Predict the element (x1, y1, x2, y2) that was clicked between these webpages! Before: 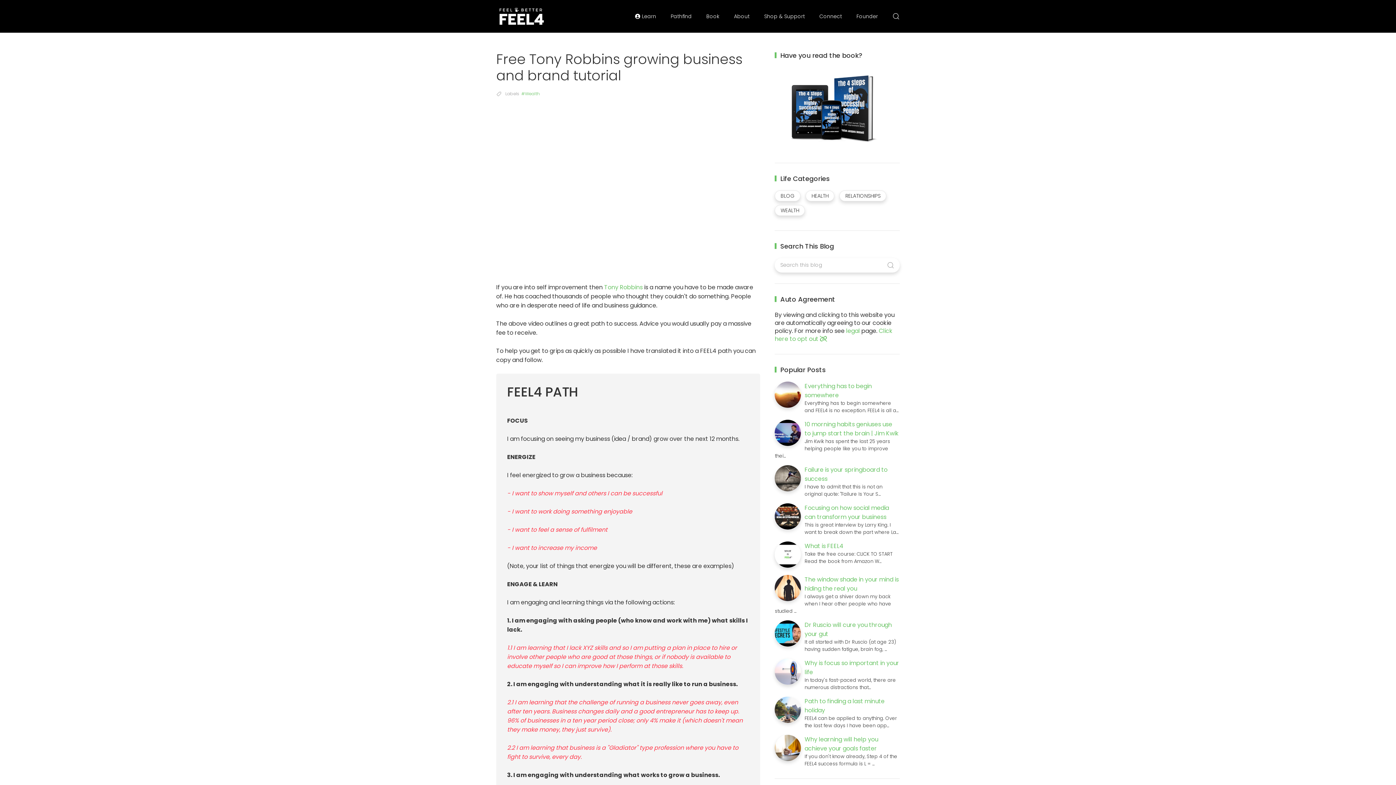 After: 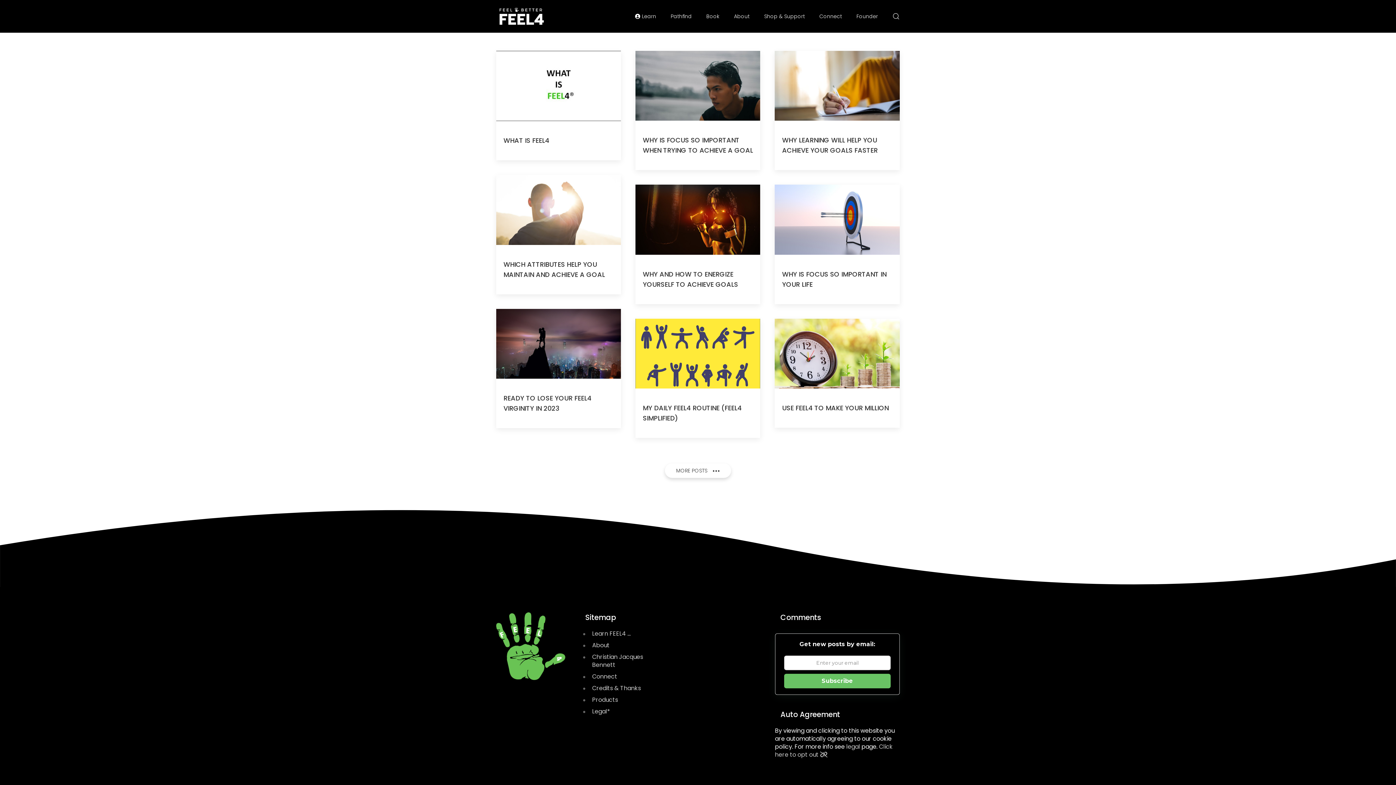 Action: bbox: (496, 5, 546, 27)